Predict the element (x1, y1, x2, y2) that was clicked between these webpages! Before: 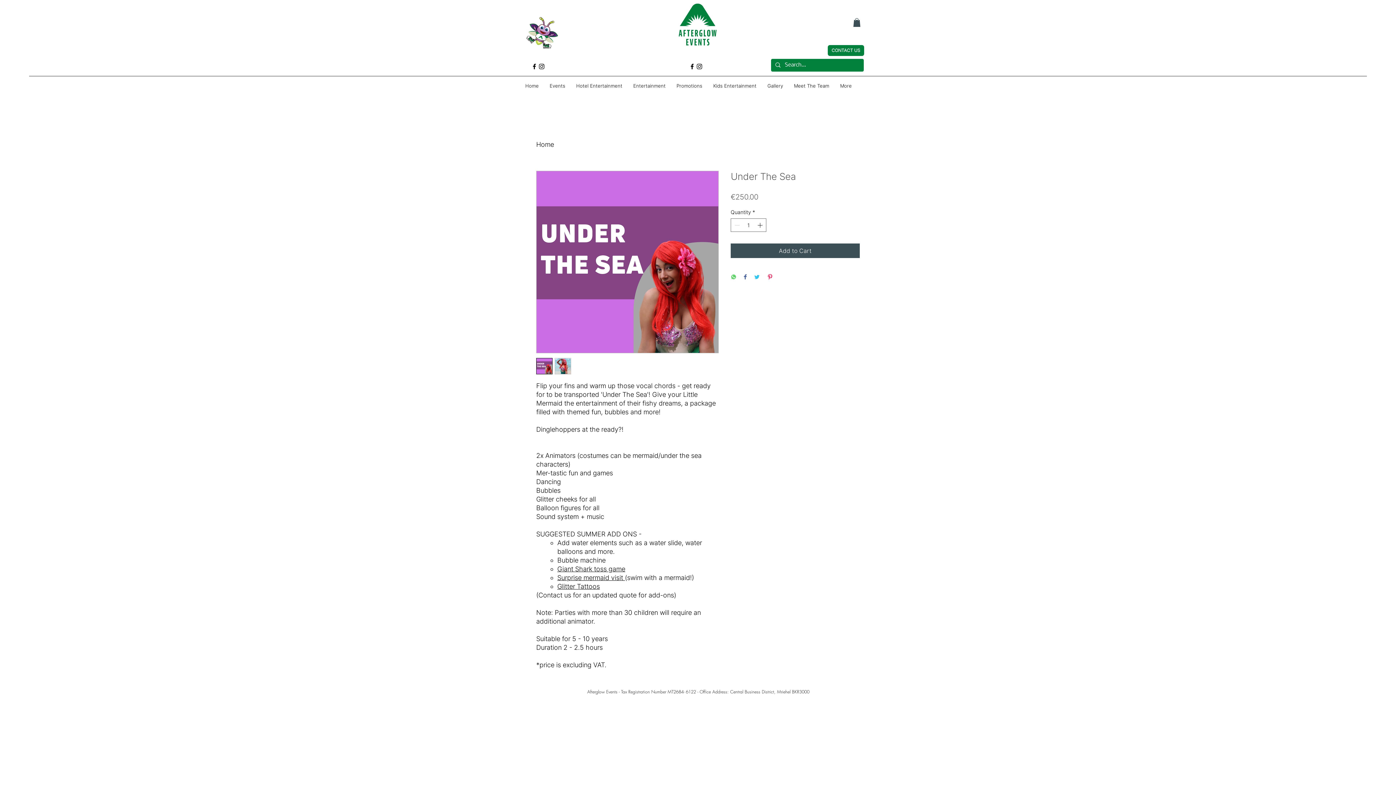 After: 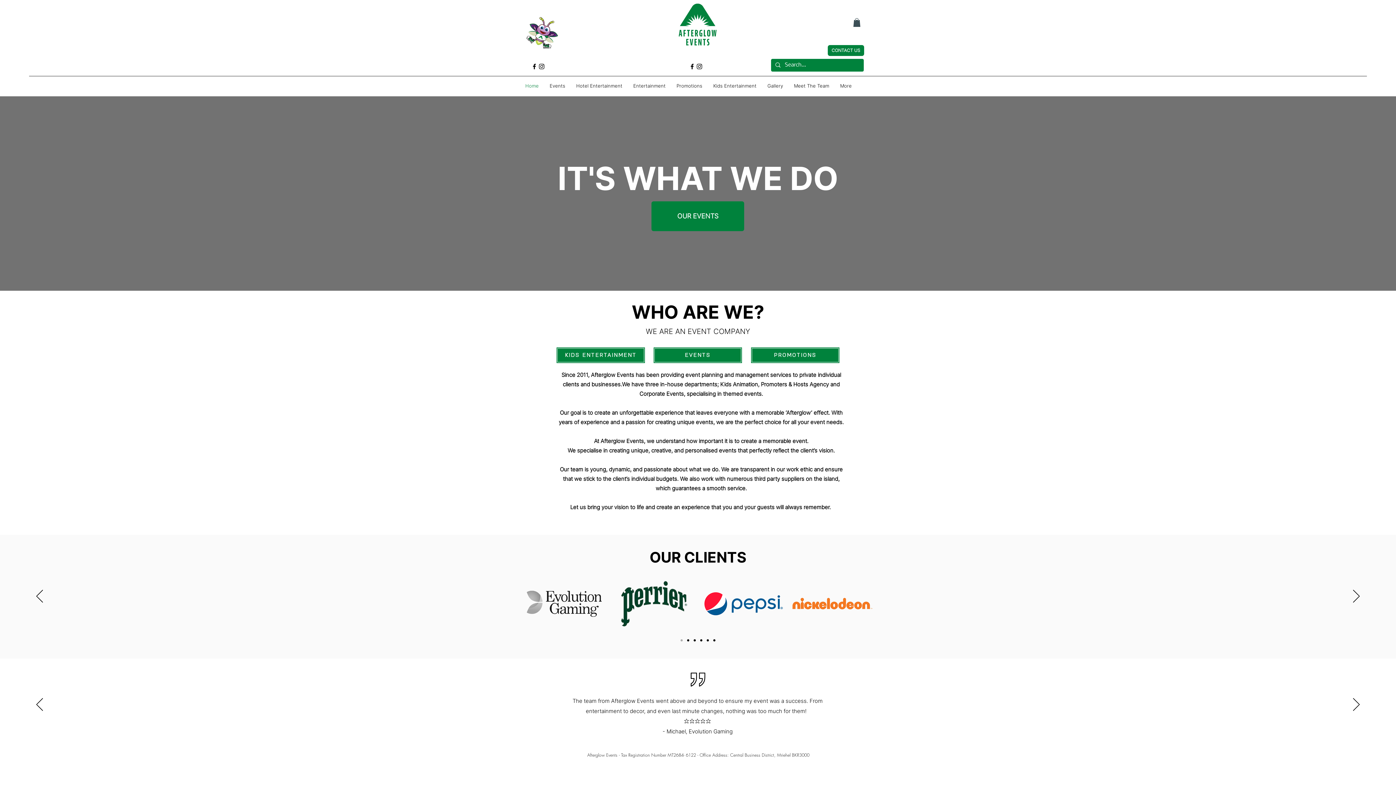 Action: bbox: (520, 80, 544, 91) label: Home